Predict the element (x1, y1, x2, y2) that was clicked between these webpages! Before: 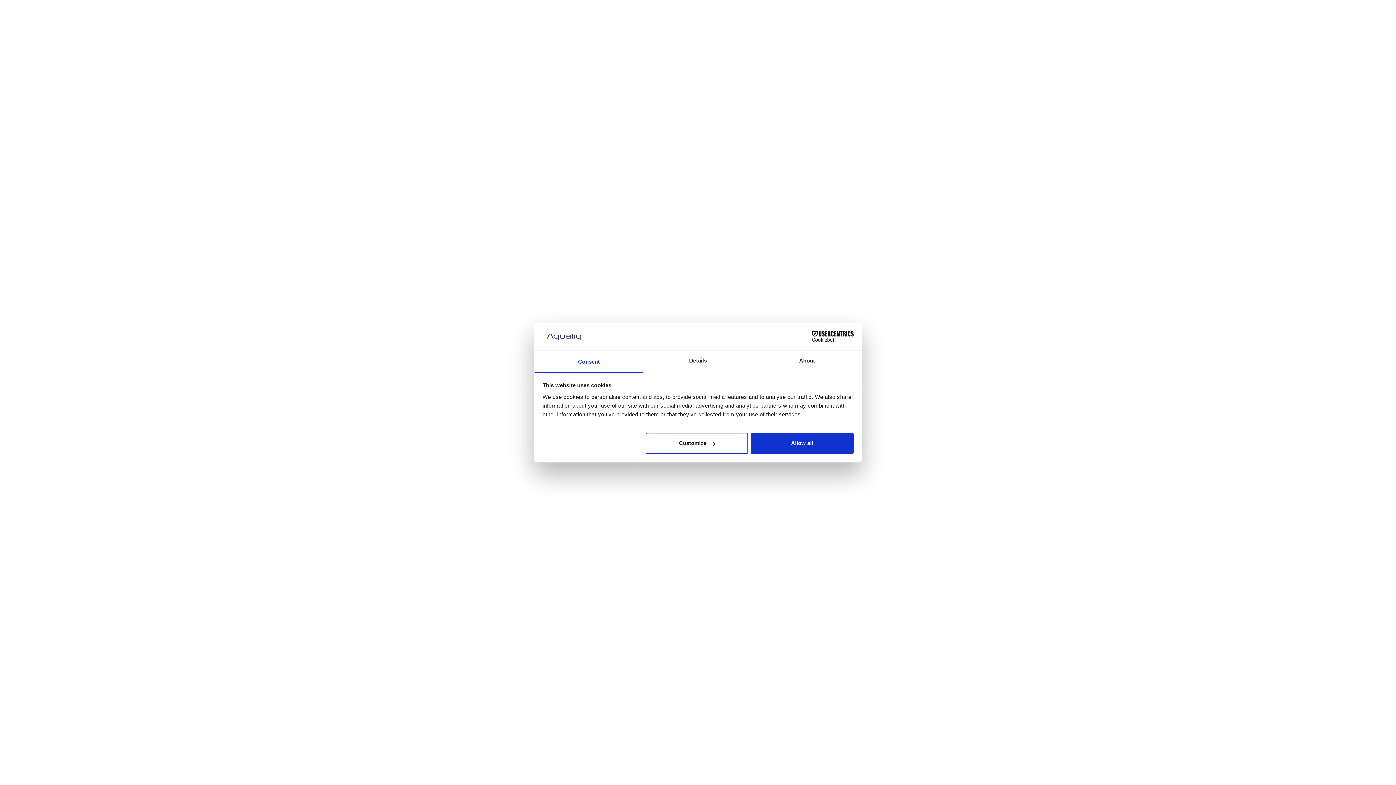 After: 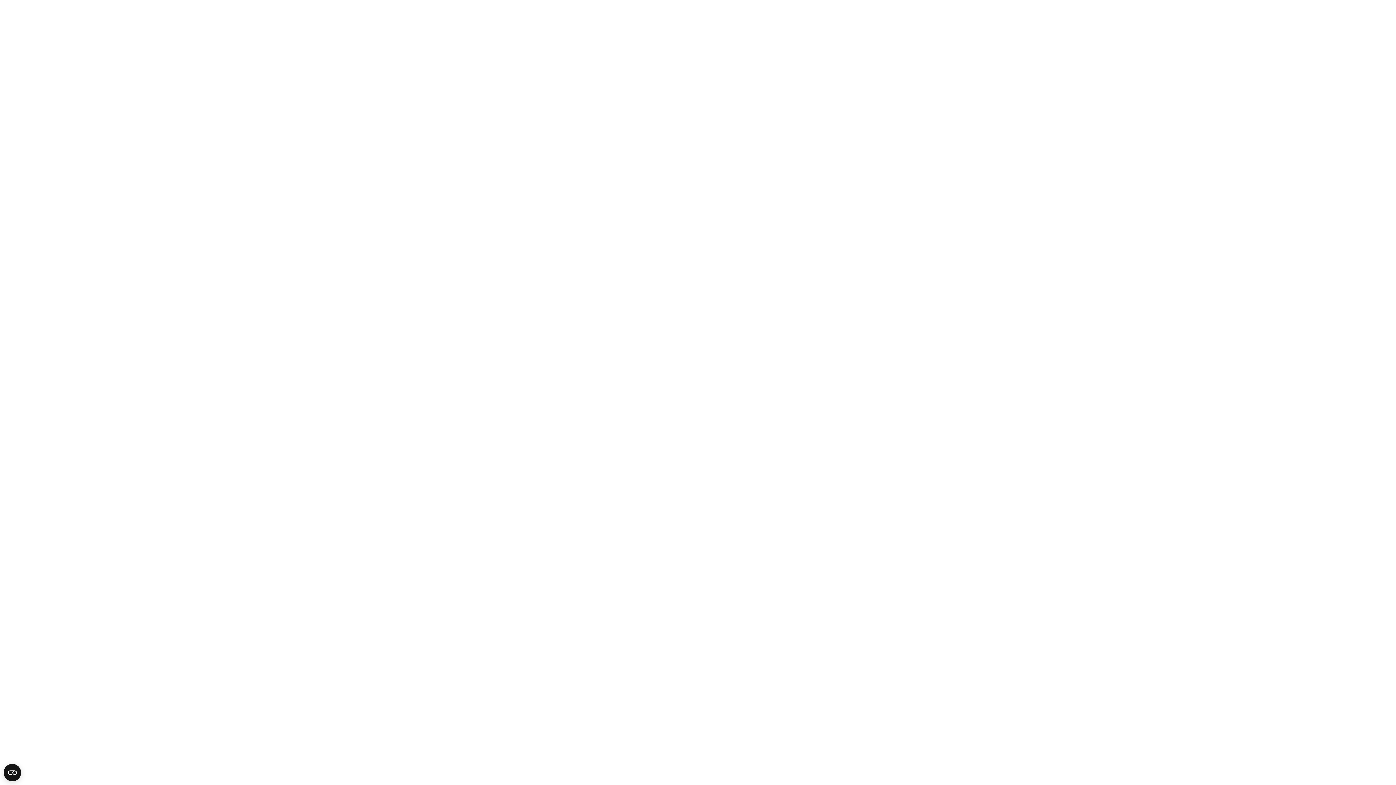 Action: label: Allow all bbox: (751, 433, 853, 454)